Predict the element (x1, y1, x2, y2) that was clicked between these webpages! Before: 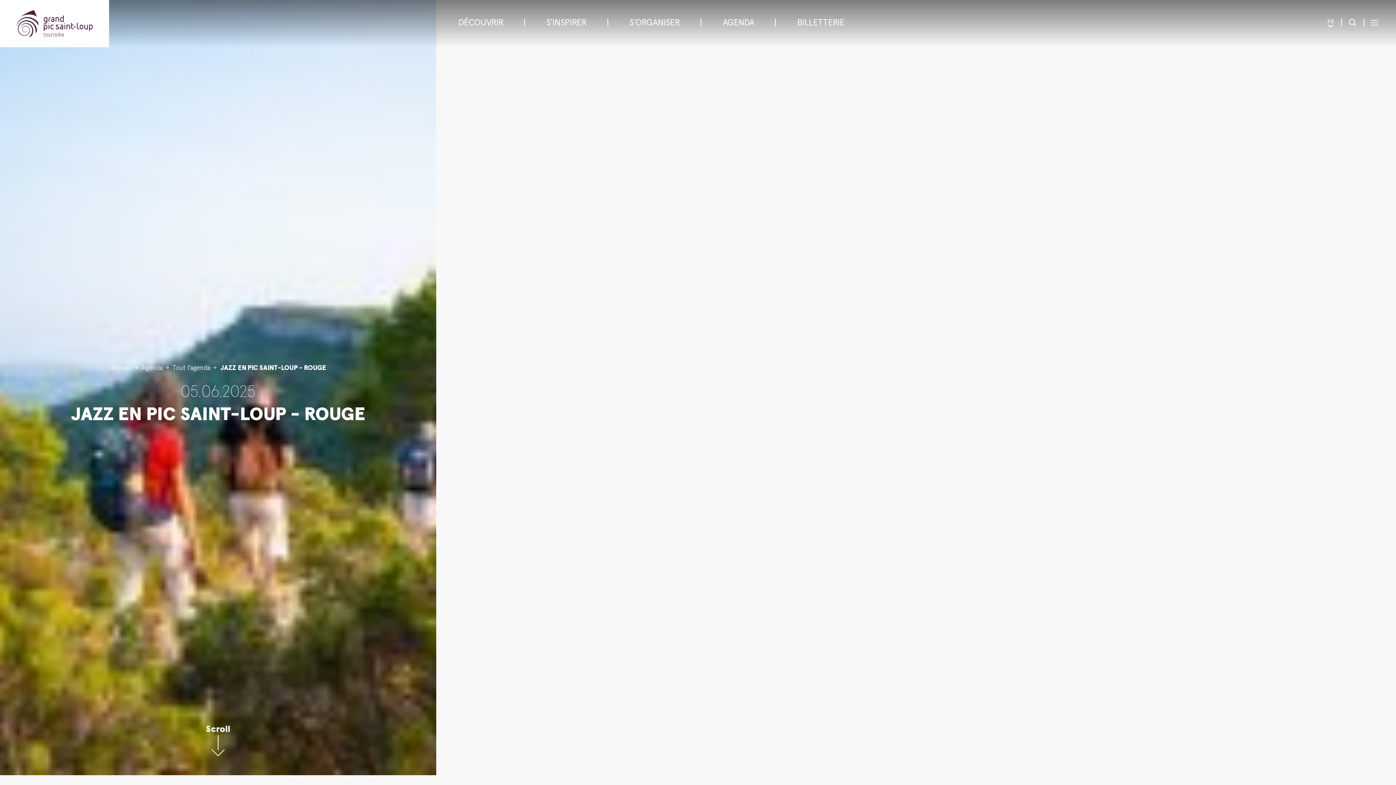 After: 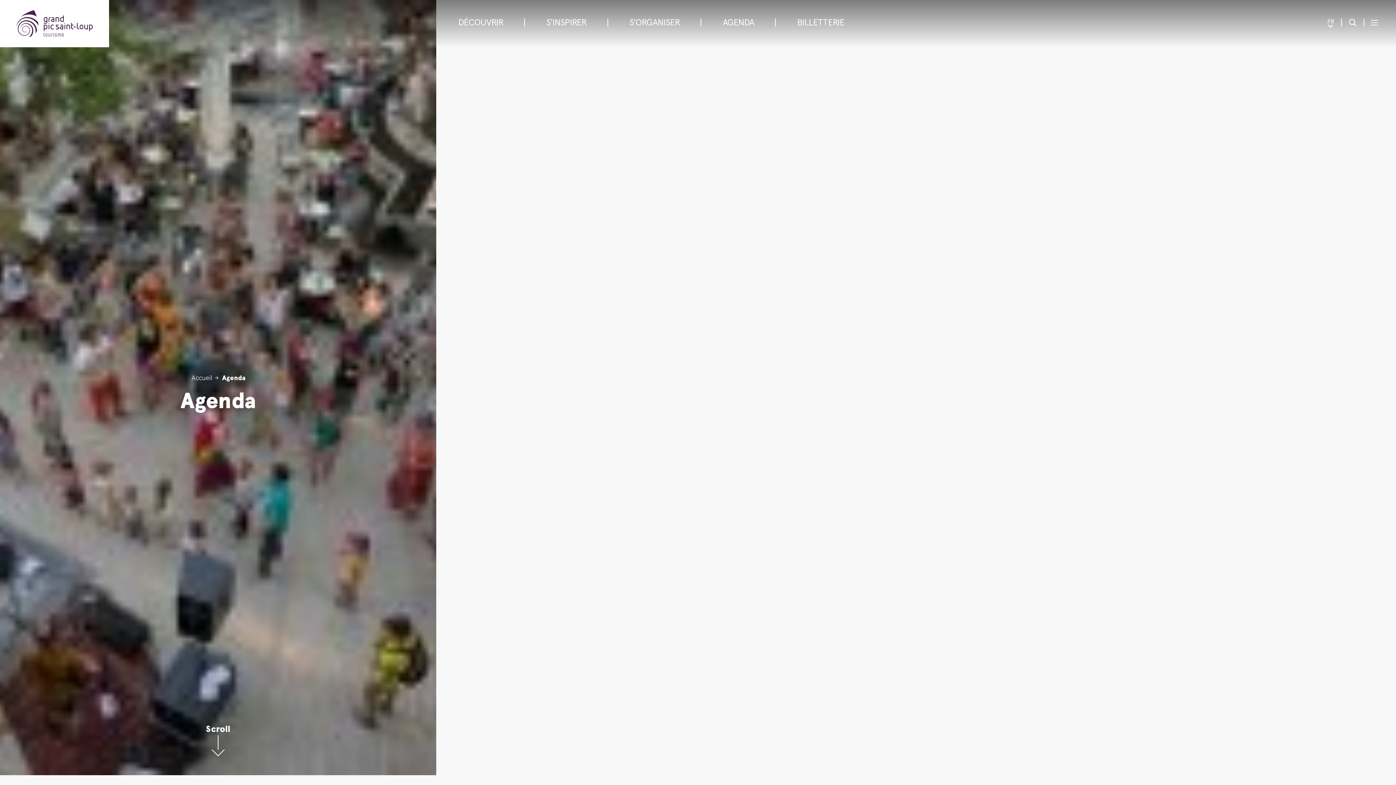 Action: label: AGENDA bbox: (723, 18, 754, 27)